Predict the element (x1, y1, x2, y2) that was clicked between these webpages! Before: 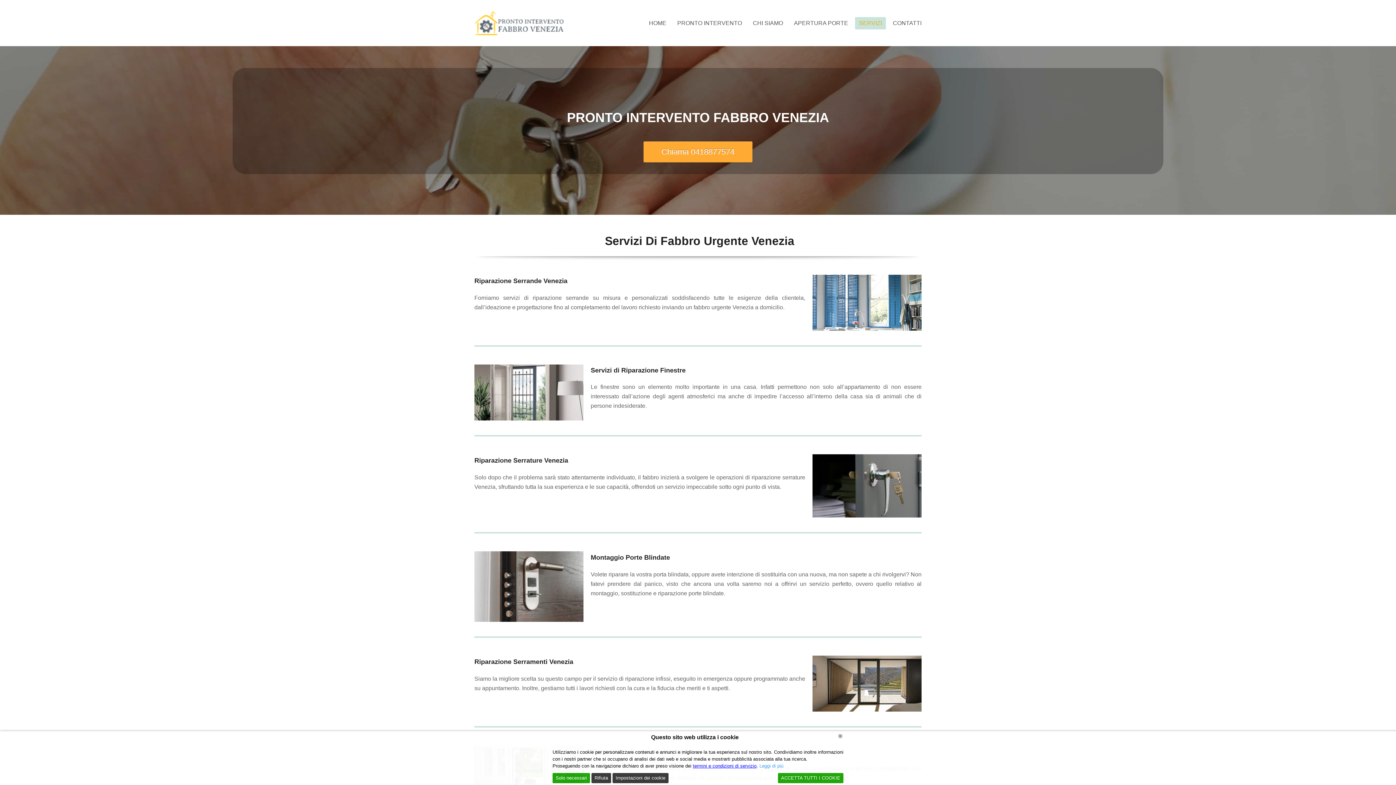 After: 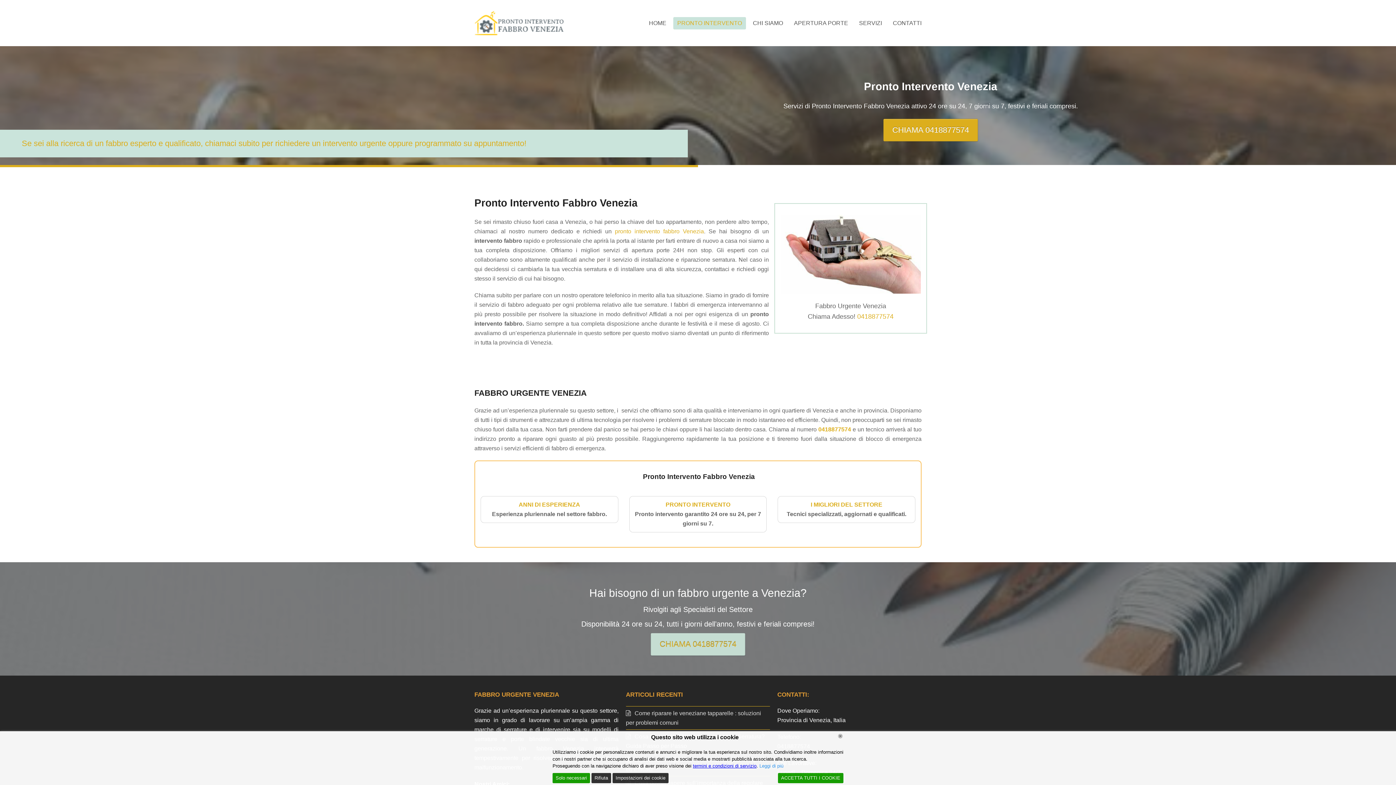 Action: label: PRONTO INTERVENTO bbox: (672, 14, 747, 32)